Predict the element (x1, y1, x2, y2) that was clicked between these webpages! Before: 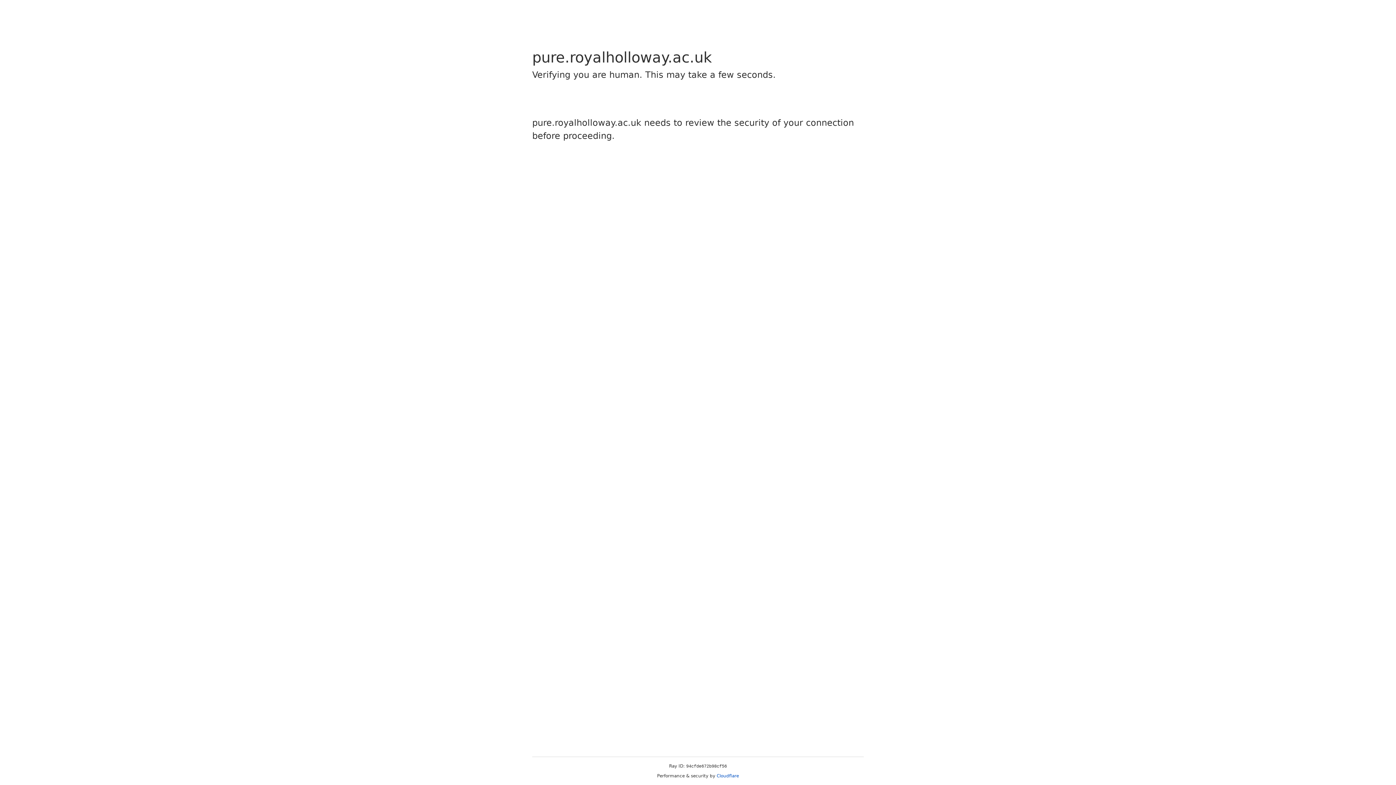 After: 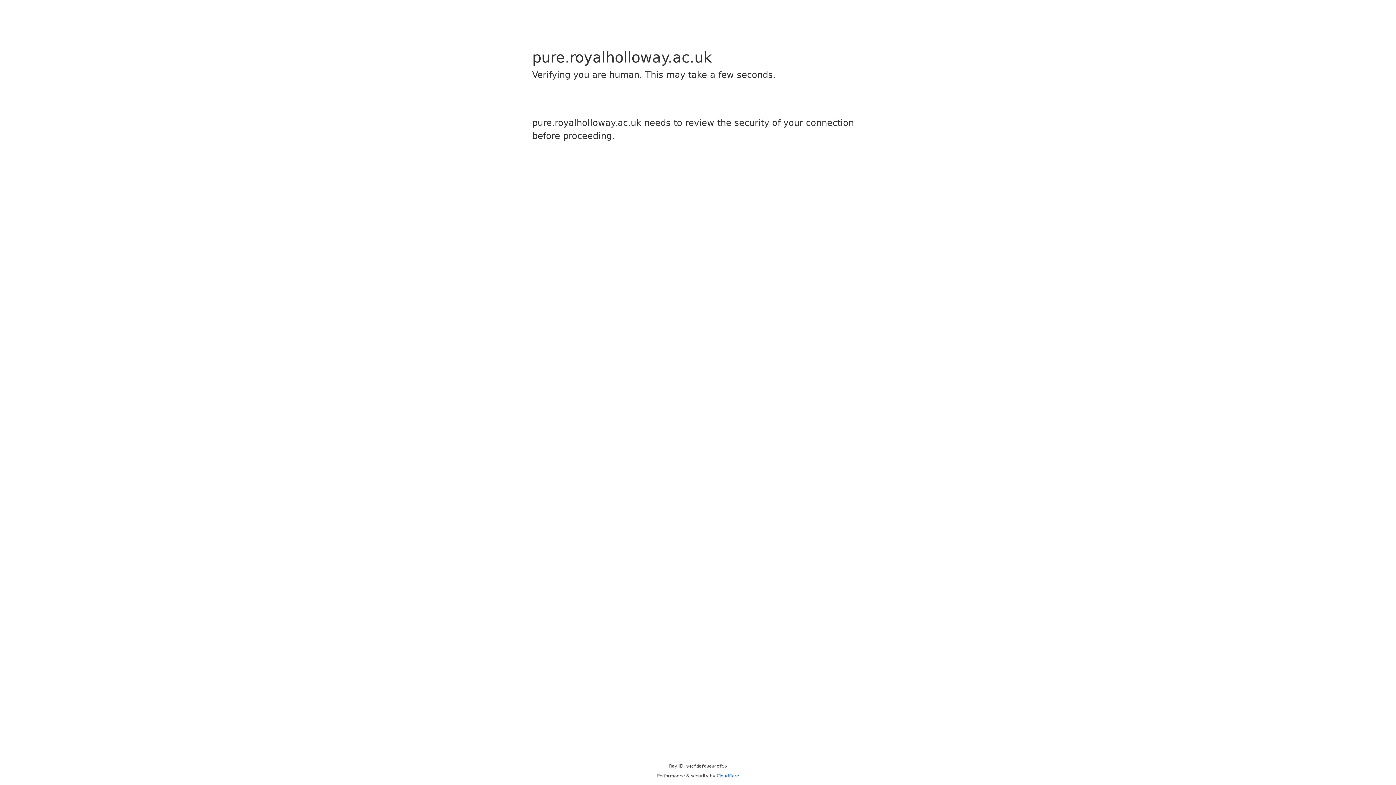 Action: label: Cloudflare bbox: (716, 773, 739, 778)